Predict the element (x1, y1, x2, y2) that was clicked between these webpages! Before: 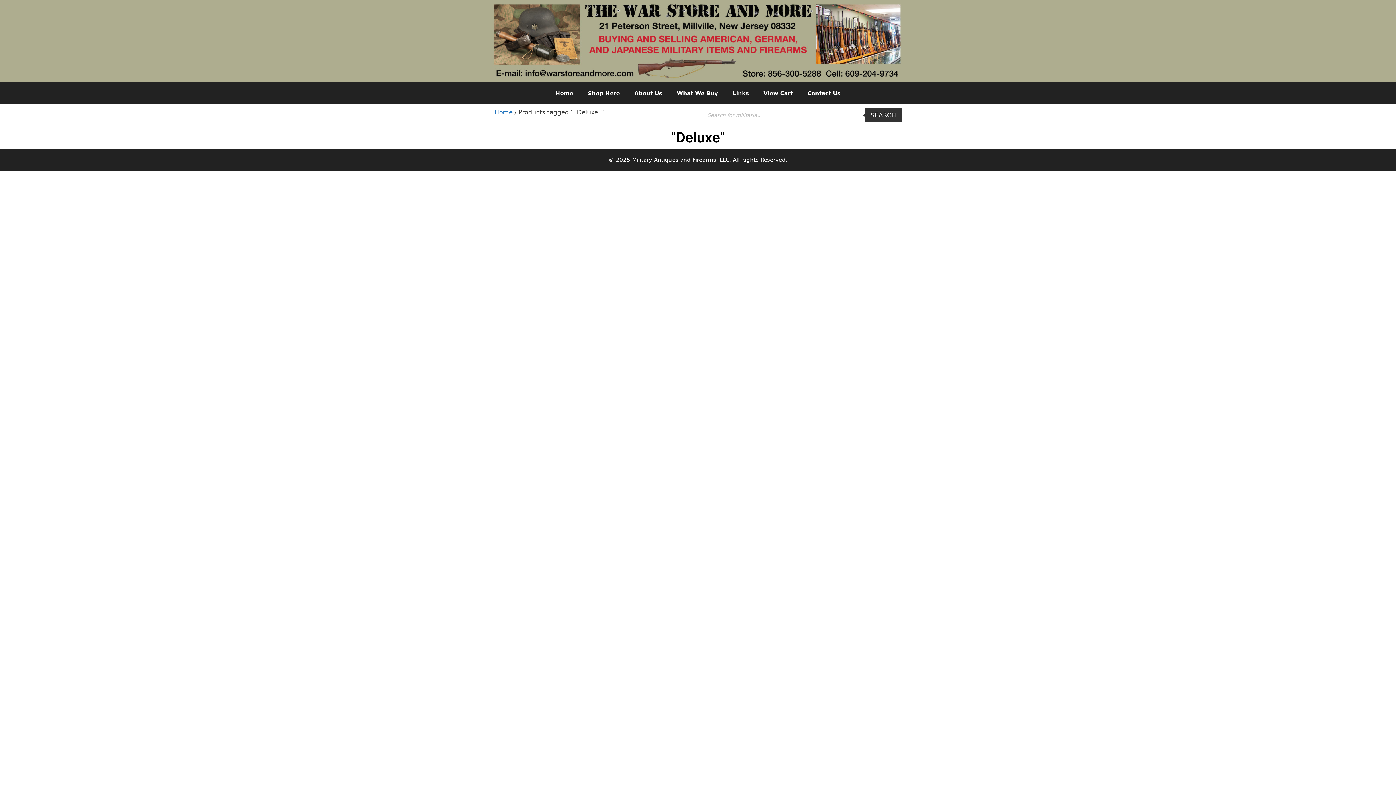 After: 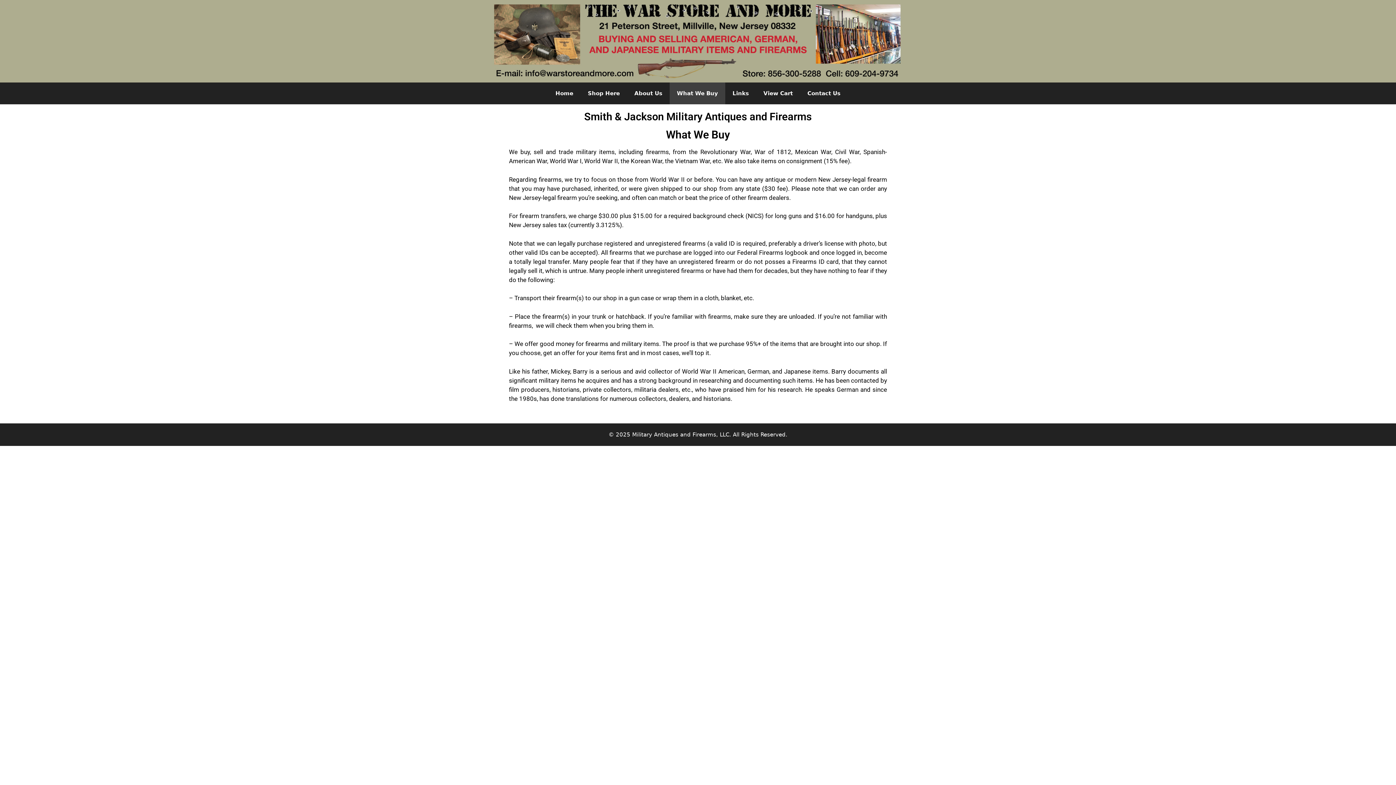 Action: label: What We Buy bbox: (669, 82, 725, 104)